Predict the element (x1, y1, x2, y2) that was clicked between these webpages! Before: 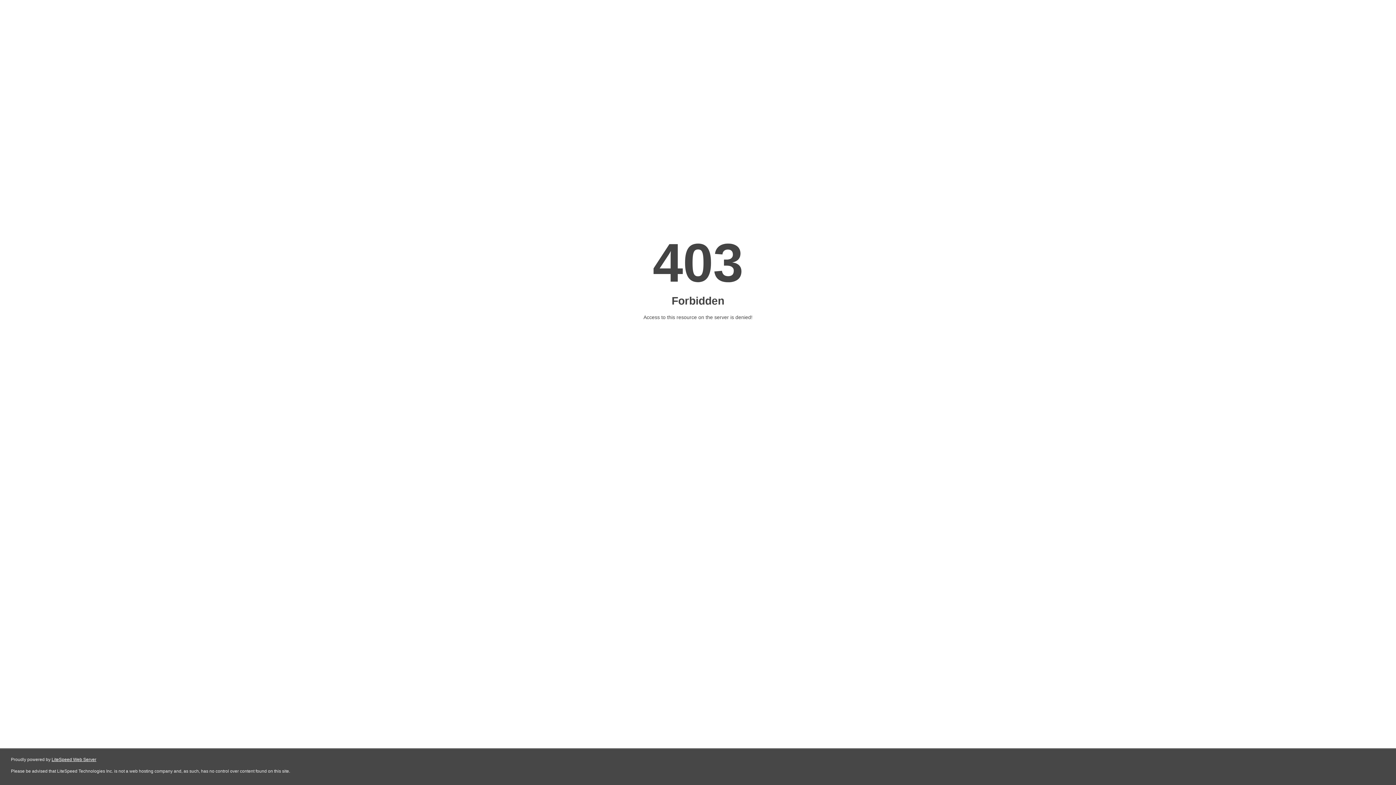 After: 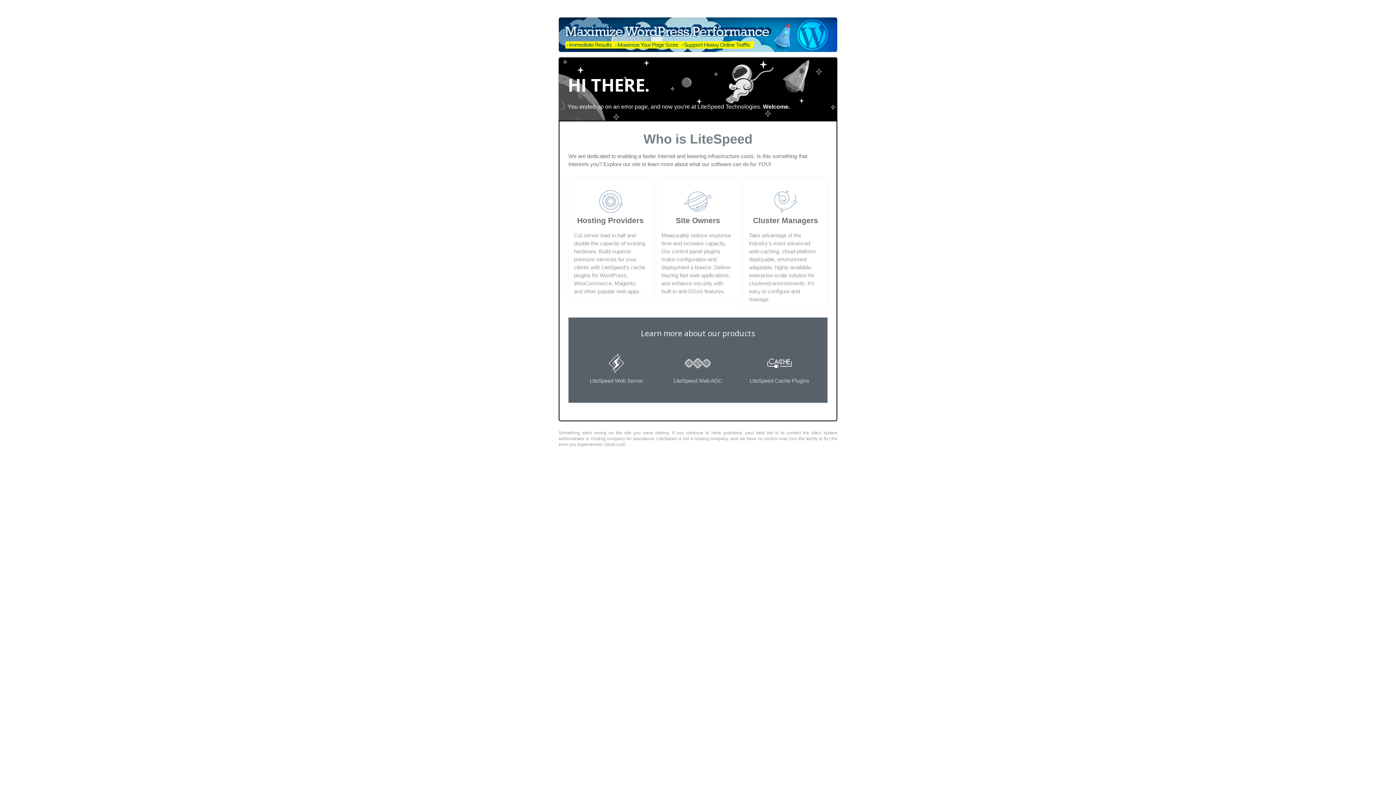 Action: label: LiteSpeed Web Server bbox: (51, 757, 96, 762)